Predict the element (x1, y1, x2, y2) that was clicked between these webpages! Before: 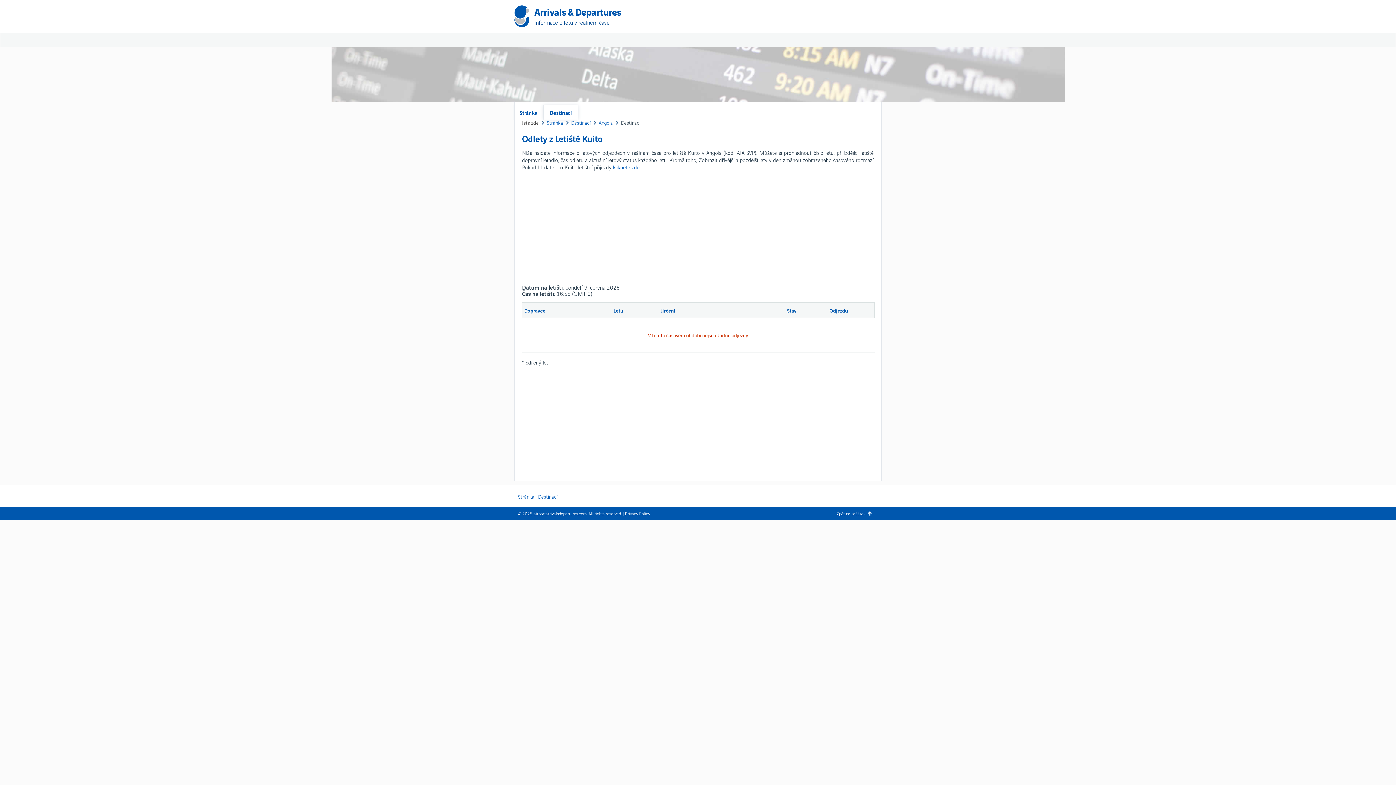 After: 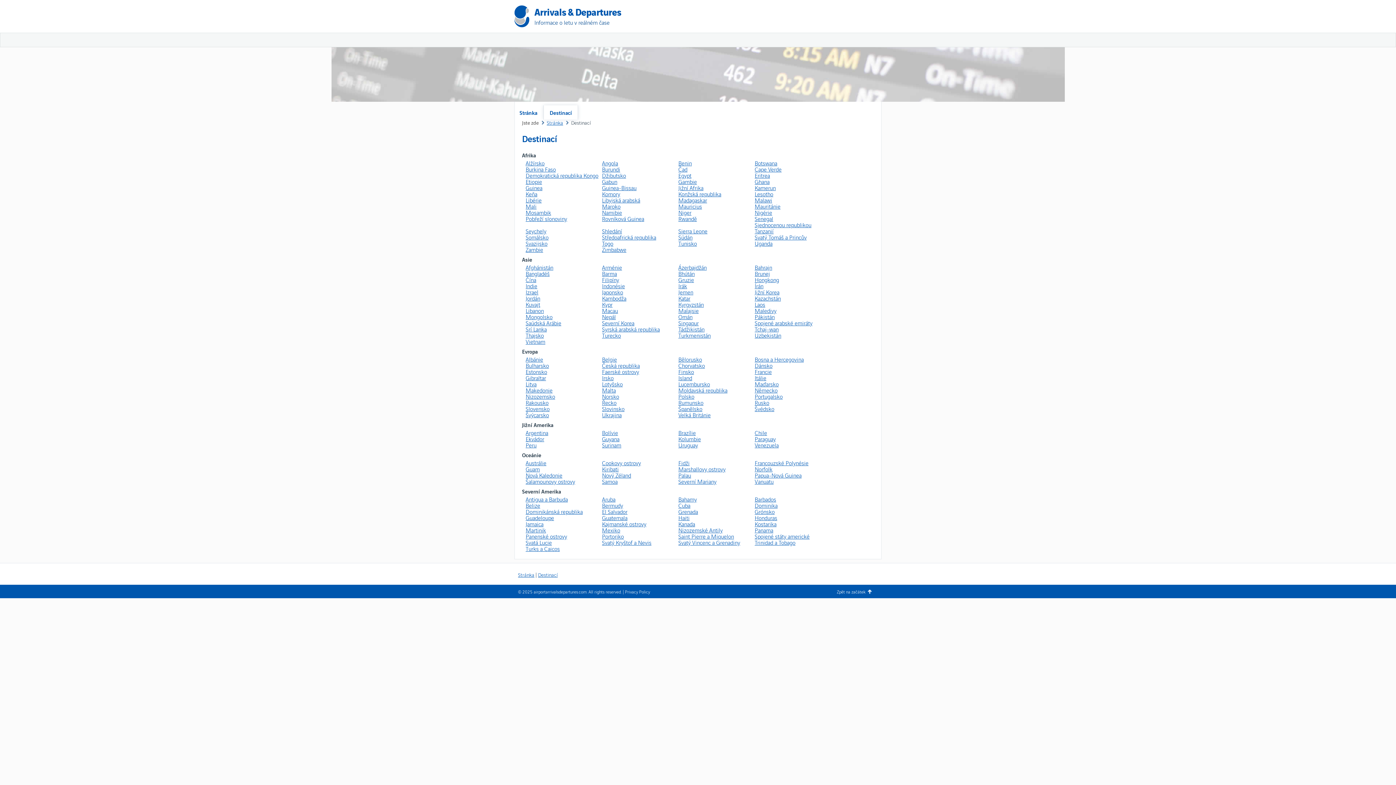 Action: bbox: (543, 105, 578, 119) label: Destinací